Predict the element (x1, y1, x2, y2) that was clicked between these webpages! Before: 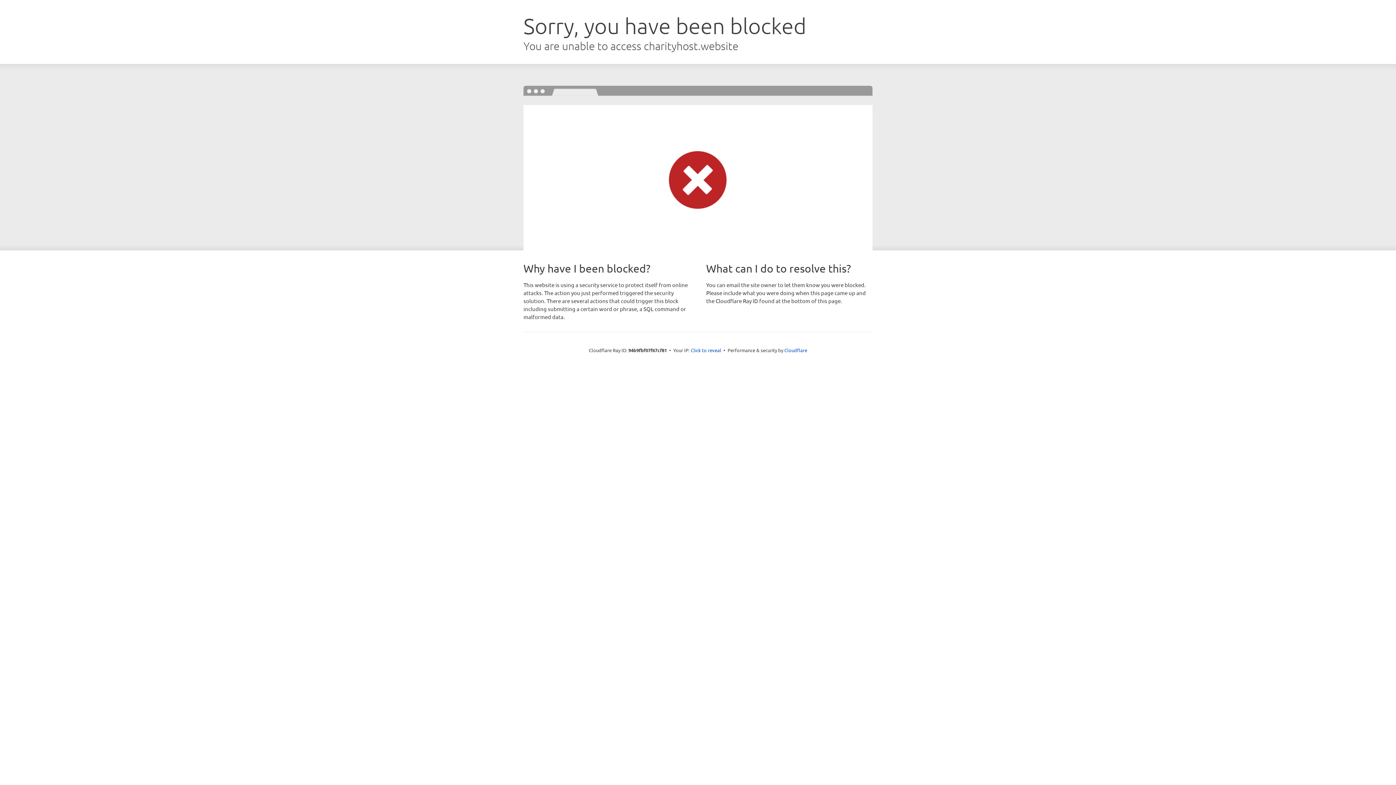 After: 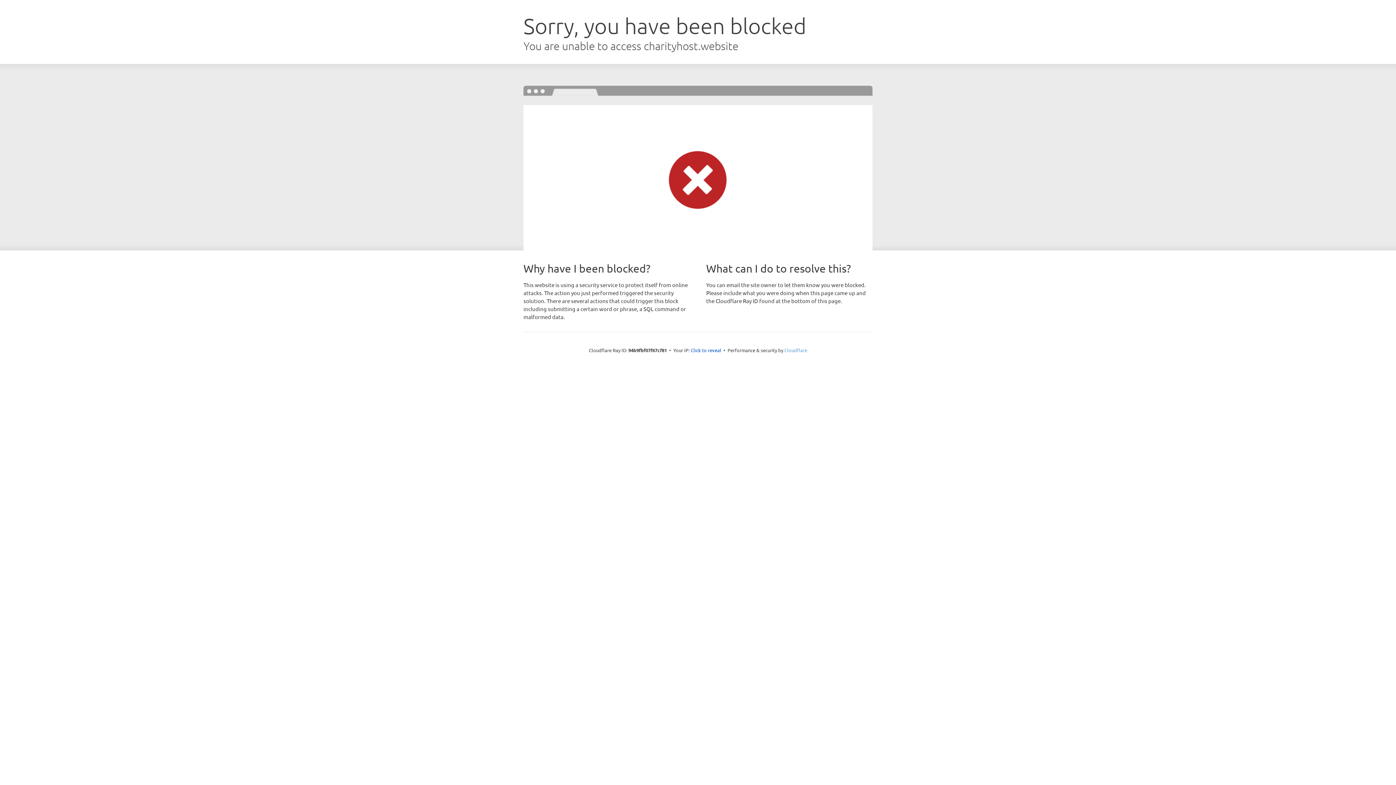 Action: label: Cloudflare bbox: (784, 347, 807, 353)